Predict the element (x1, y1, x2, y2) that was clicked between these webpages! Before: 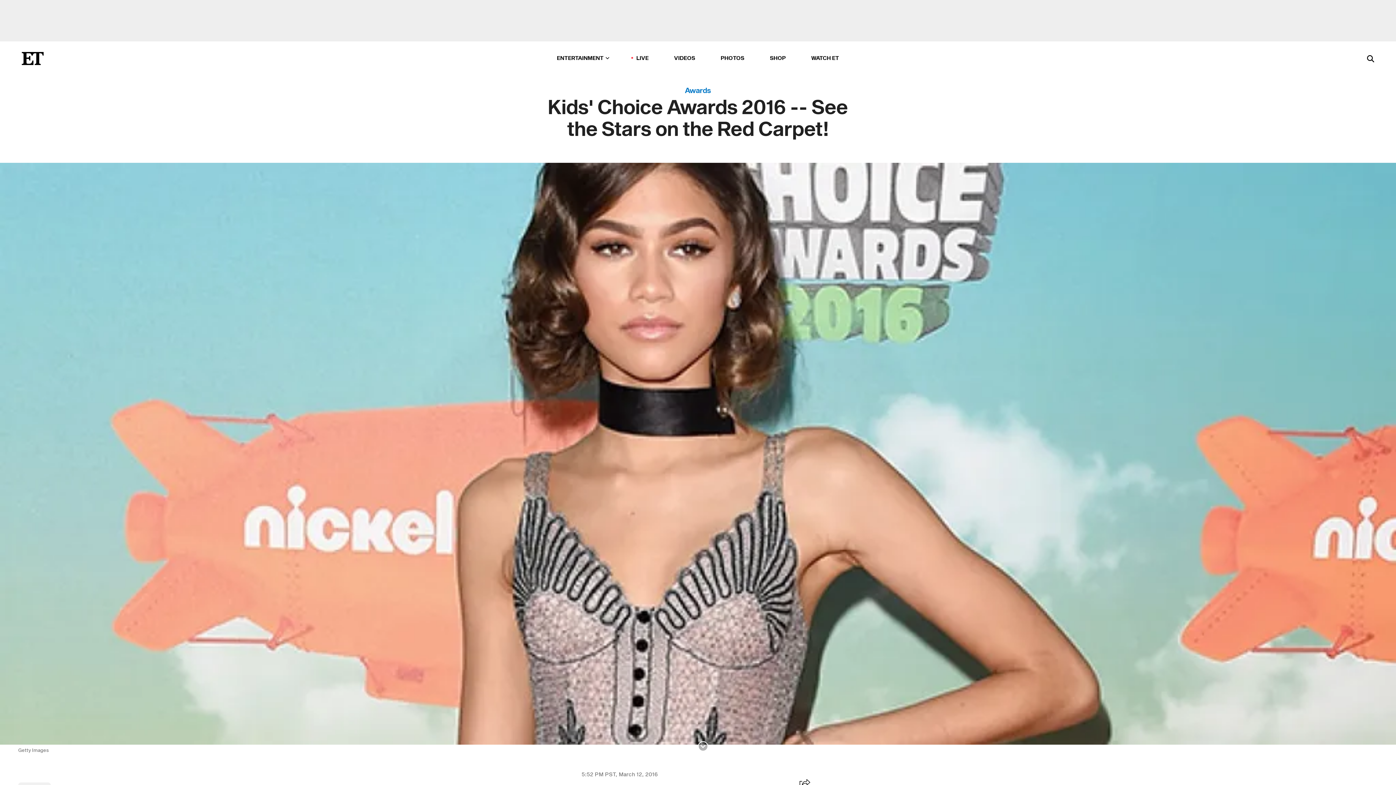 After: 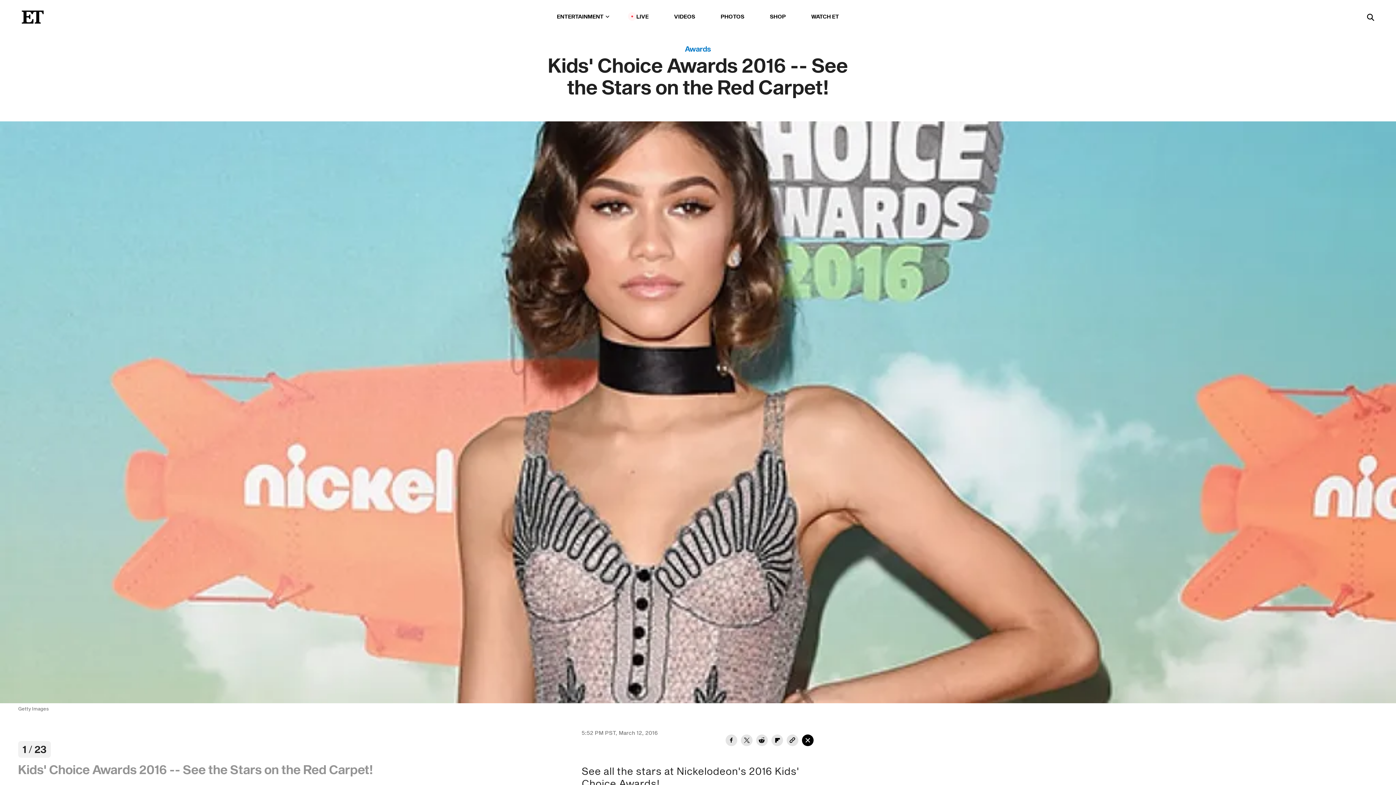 Action: bbox: (799, 779, 810, 790) label: Share Kids' Choice Awards 2016 -- See the Stars on the Red Carpet!